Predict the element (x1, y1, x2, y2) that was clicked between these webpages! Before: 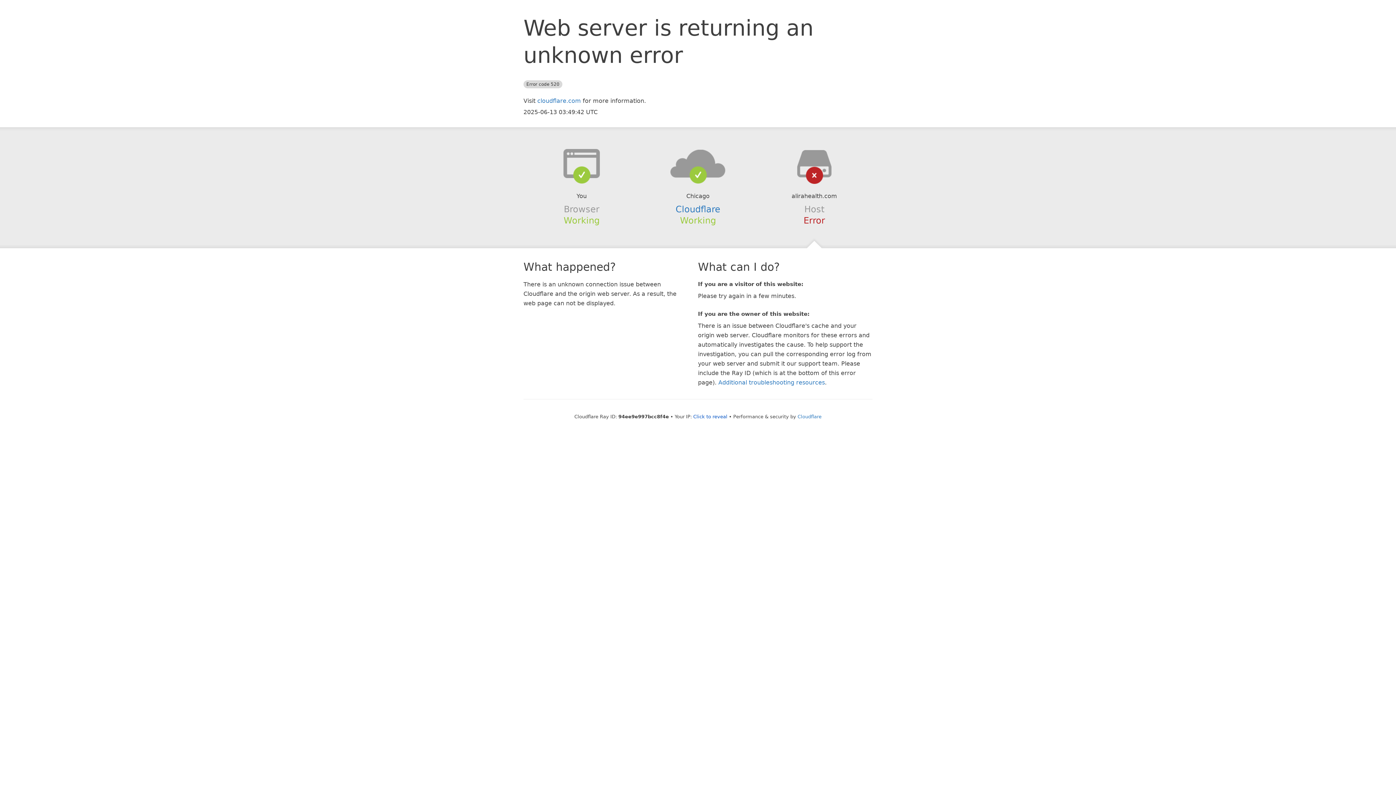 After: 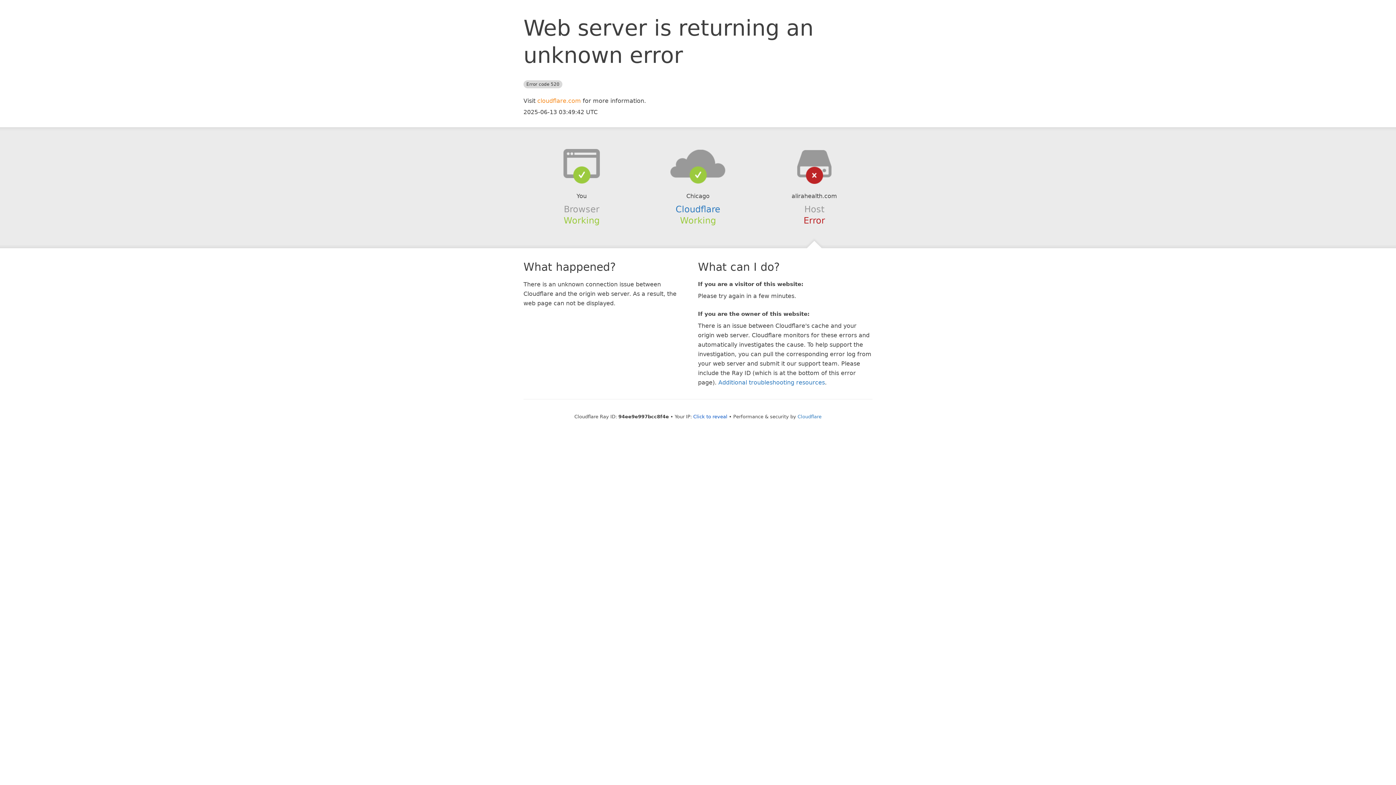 Action: bbox: (537, 97, 581, 104) label: cloudflare.com